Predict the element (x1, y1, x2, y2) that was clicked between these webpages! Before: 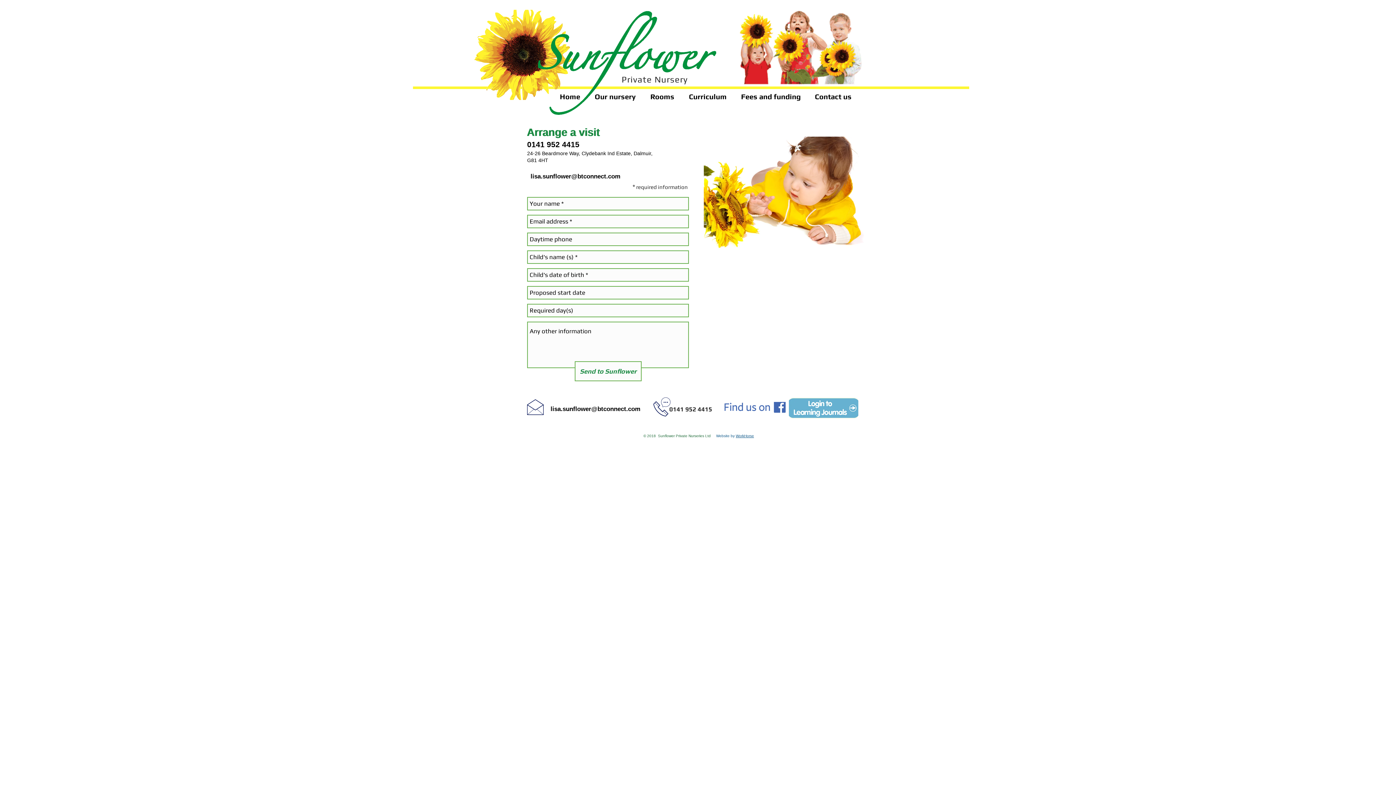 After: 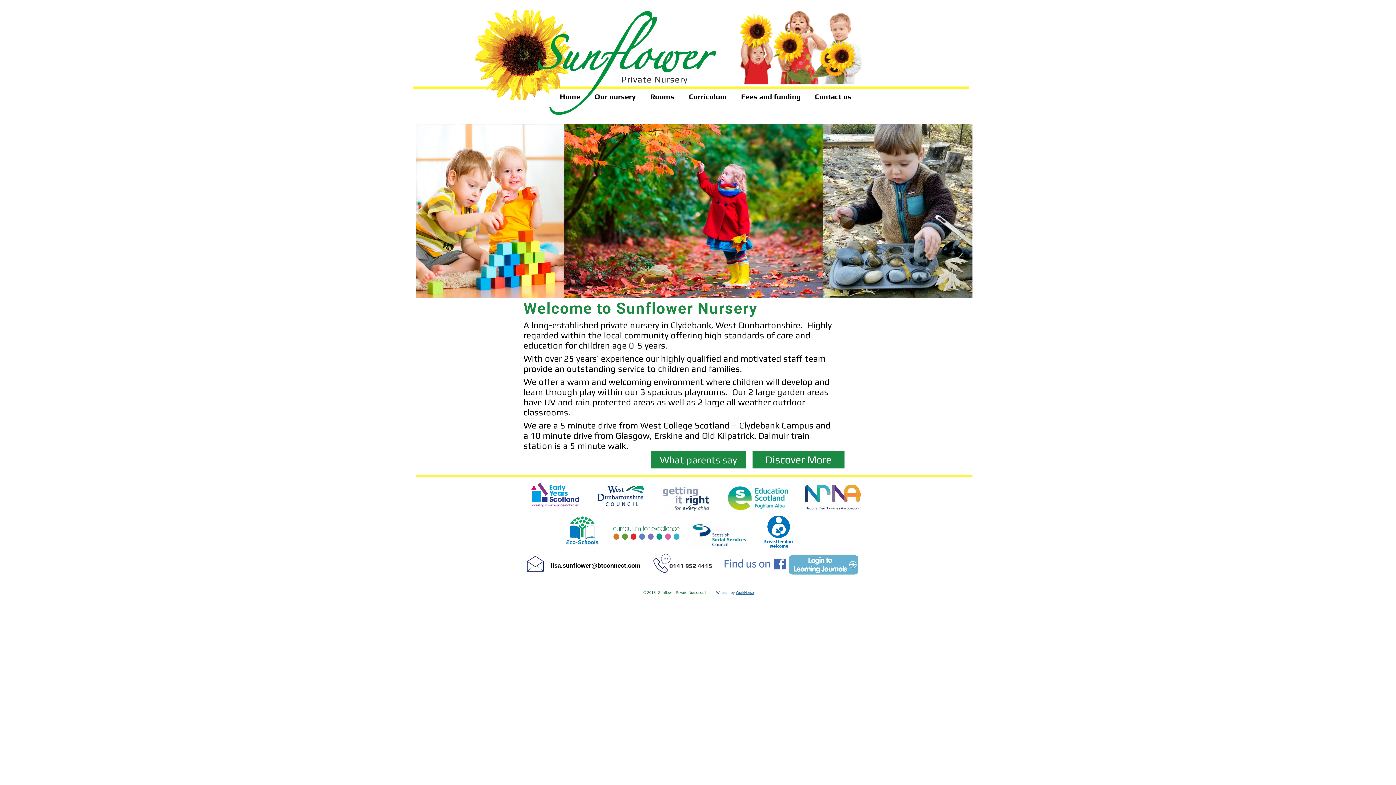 Action: bbox: (552, 91, 587, 97) label: Home